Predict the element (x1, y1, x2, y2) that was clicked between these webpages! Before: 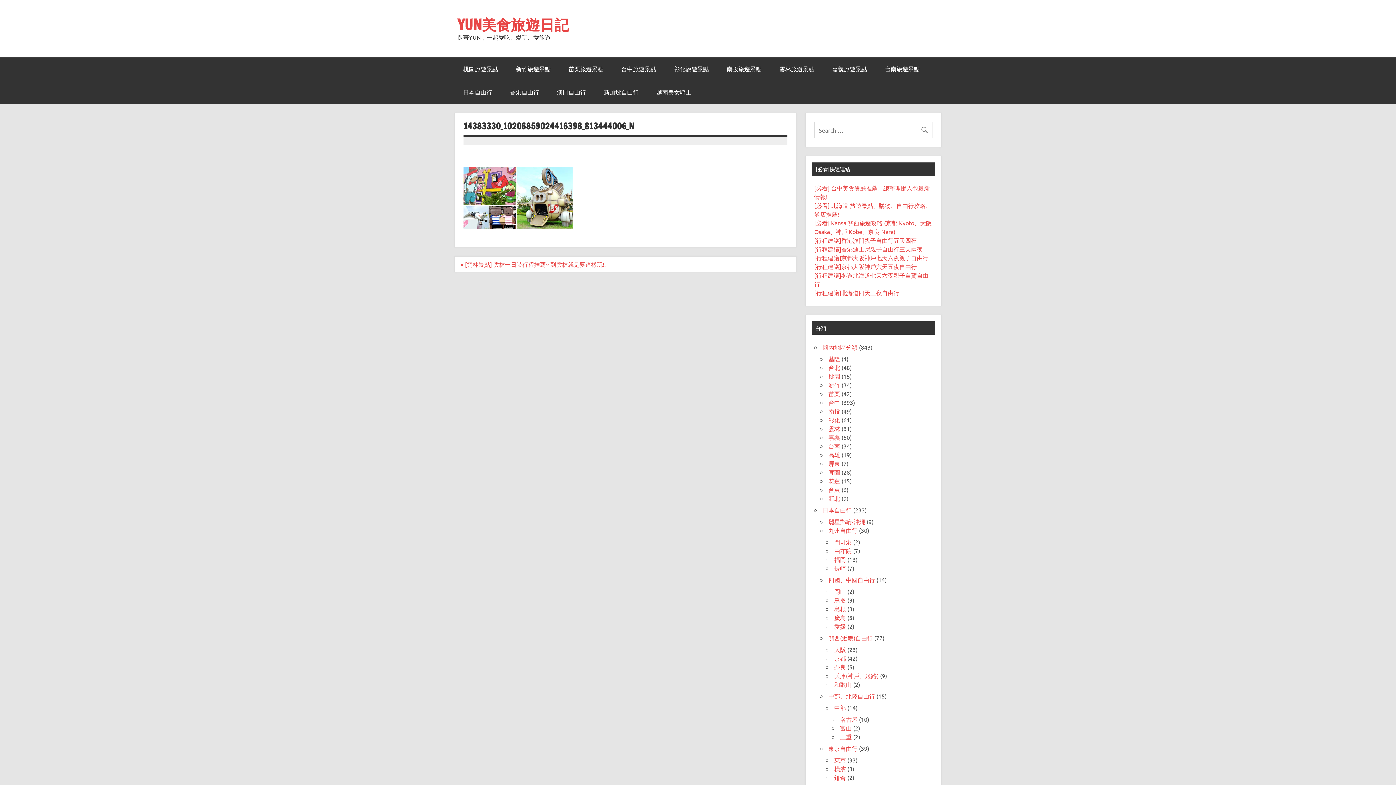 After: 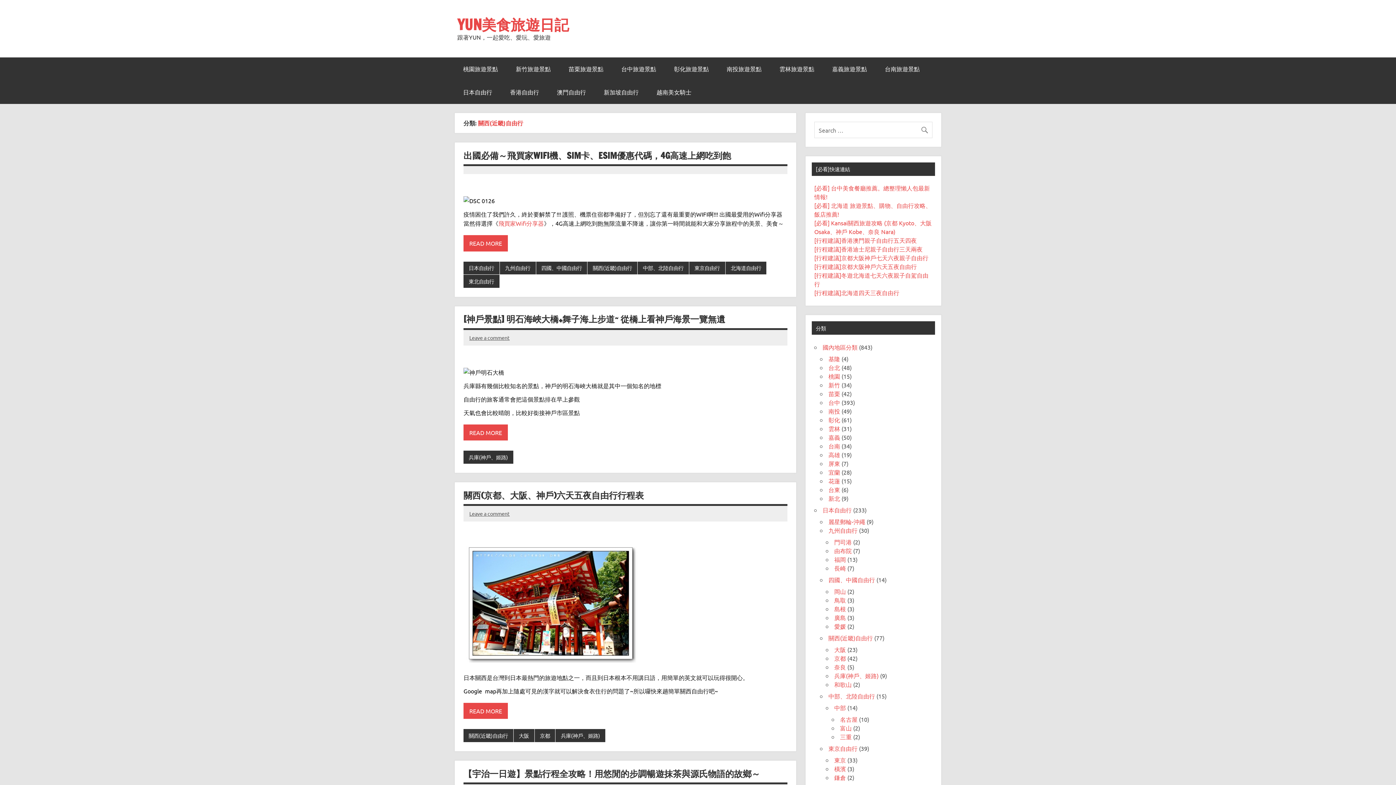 Action: label: 關西(近畿)自由行 bbox: (828, 634, 873, 641)